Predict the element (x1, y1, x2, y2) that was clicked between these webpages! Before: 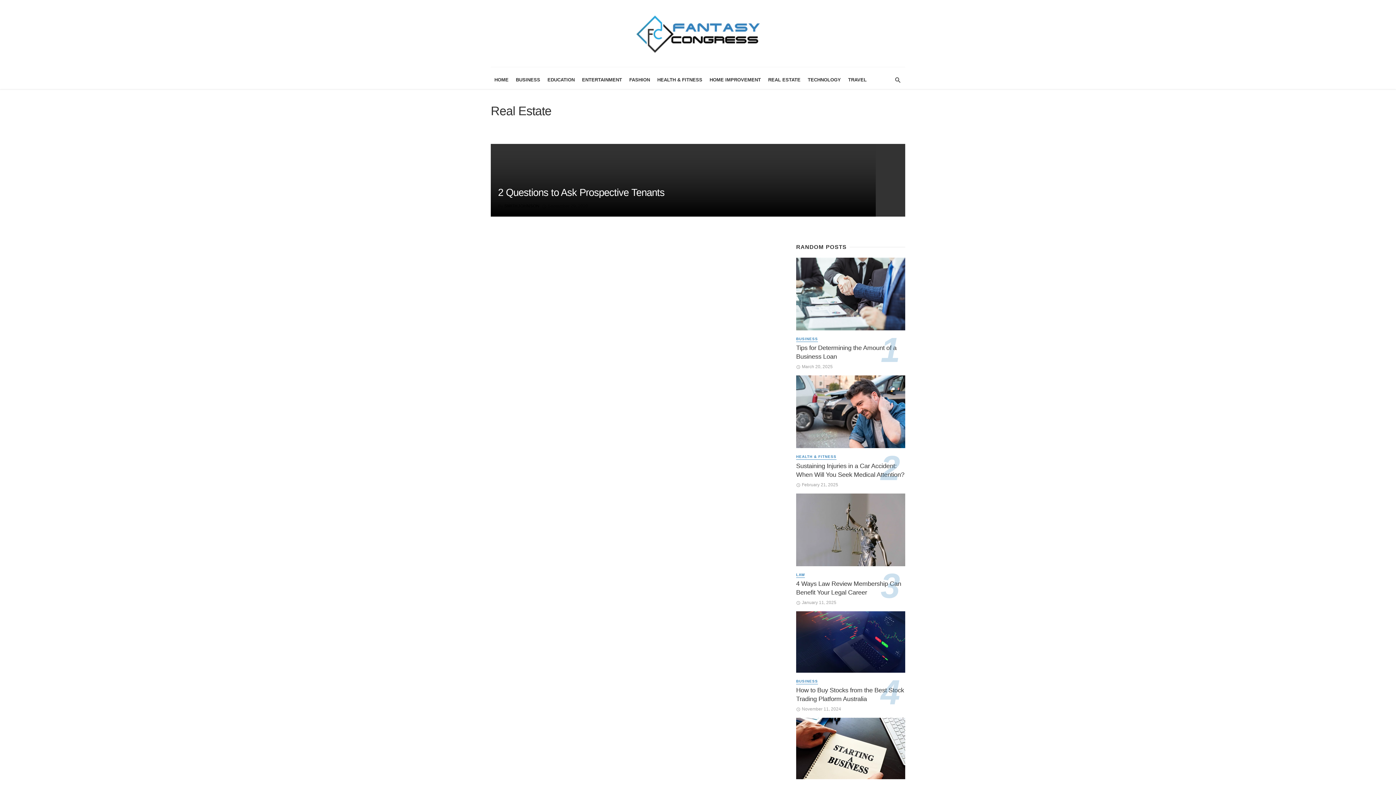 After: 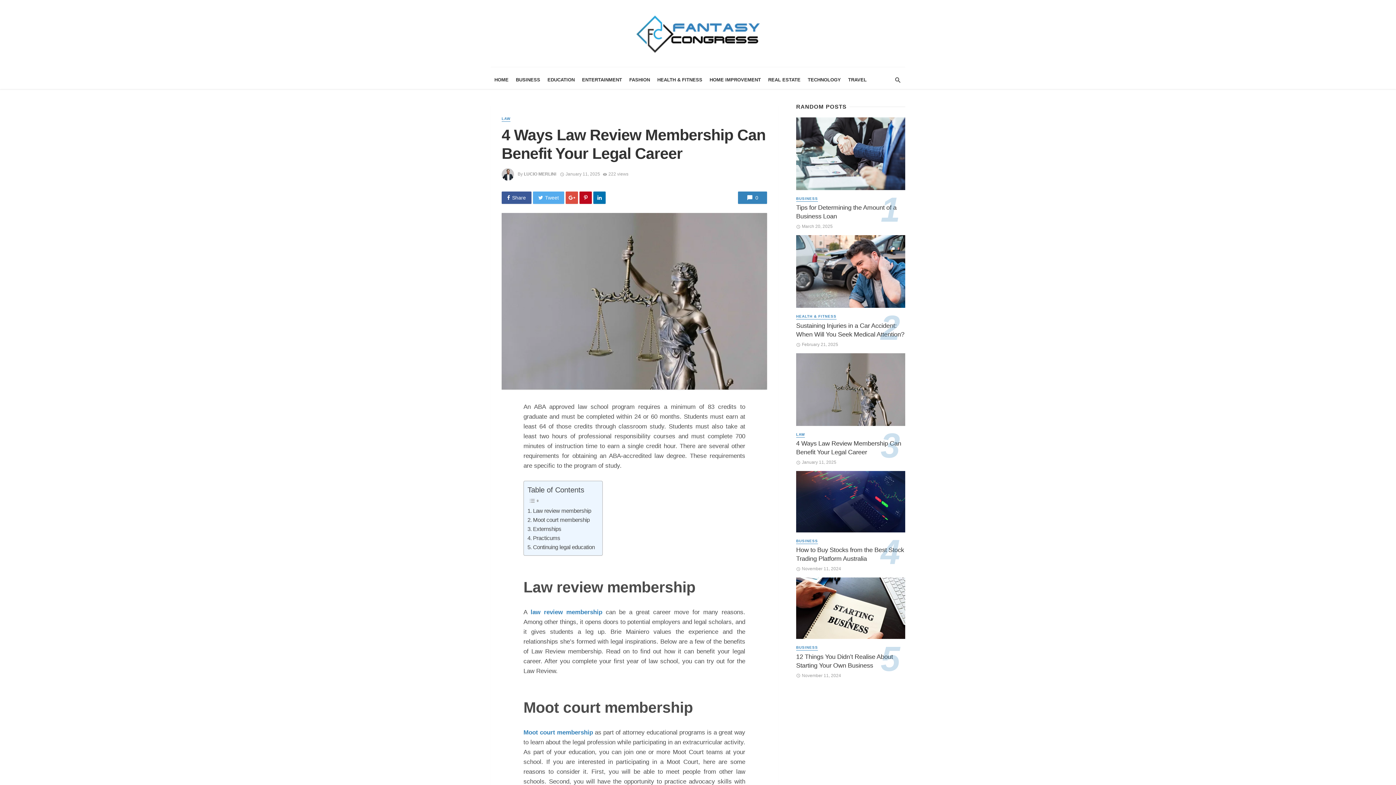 Action: label: 4 Ways Law Review Membership Can Benefit Your Legal Career bbox: (796, 579, 905, 597)